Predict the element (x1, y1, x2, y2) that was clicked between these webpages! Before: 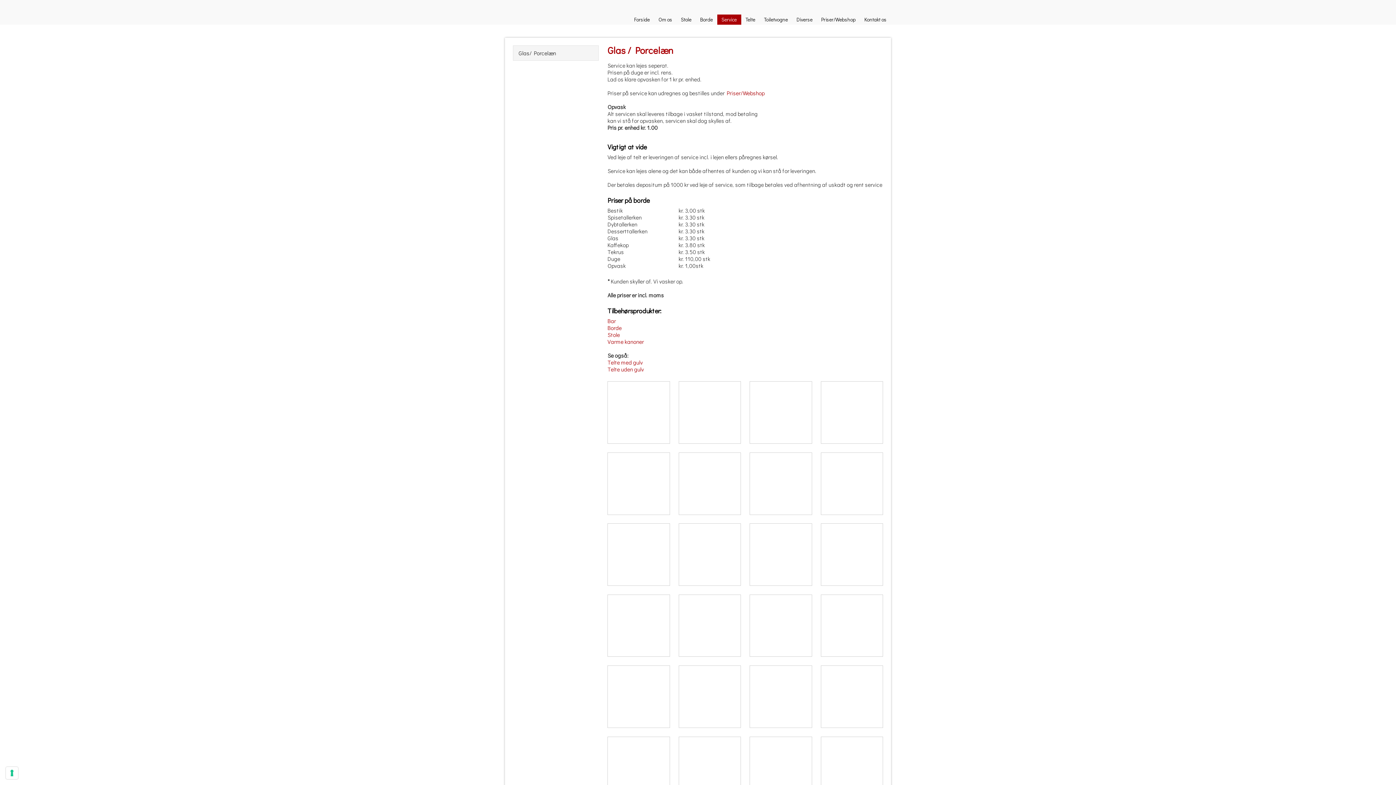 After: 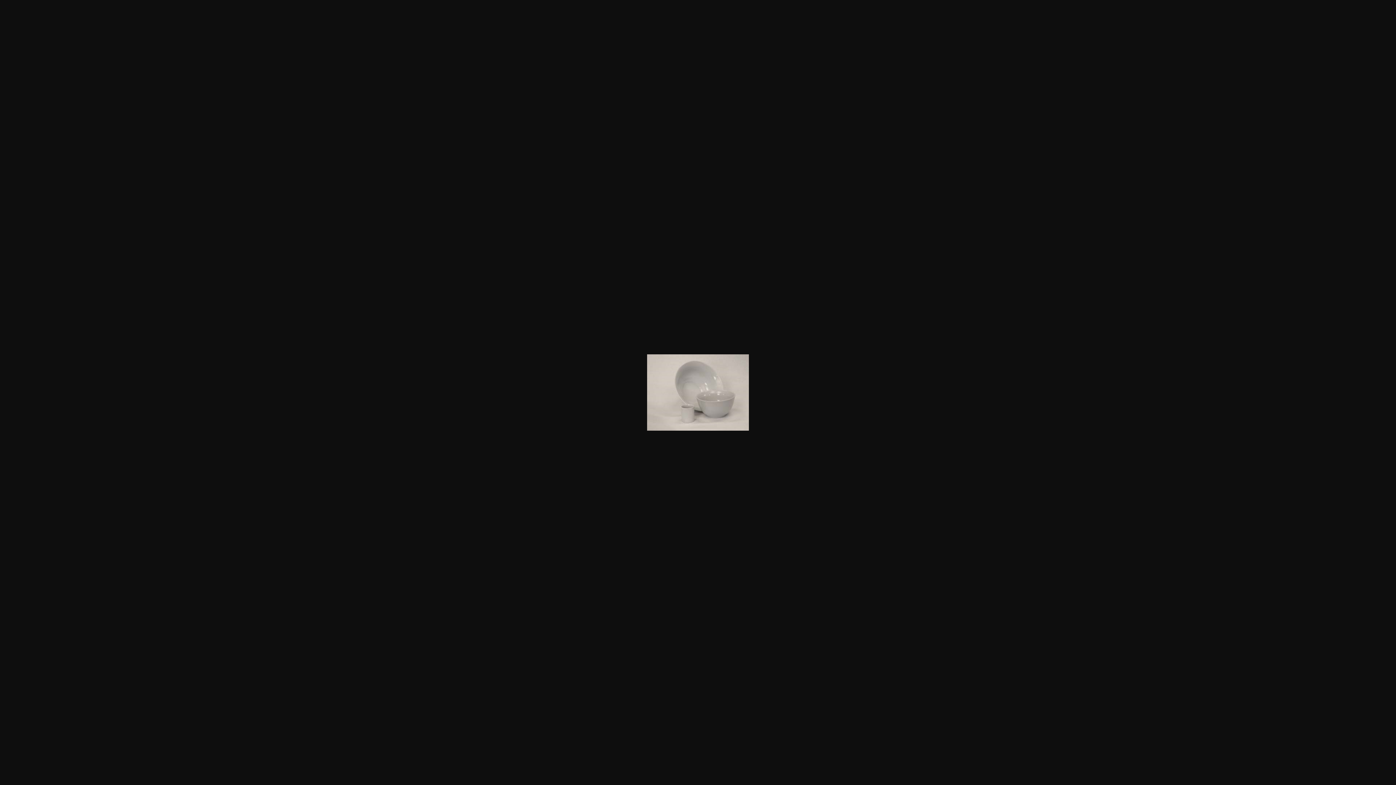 Action: bbox: (683, 528, 736, 581)